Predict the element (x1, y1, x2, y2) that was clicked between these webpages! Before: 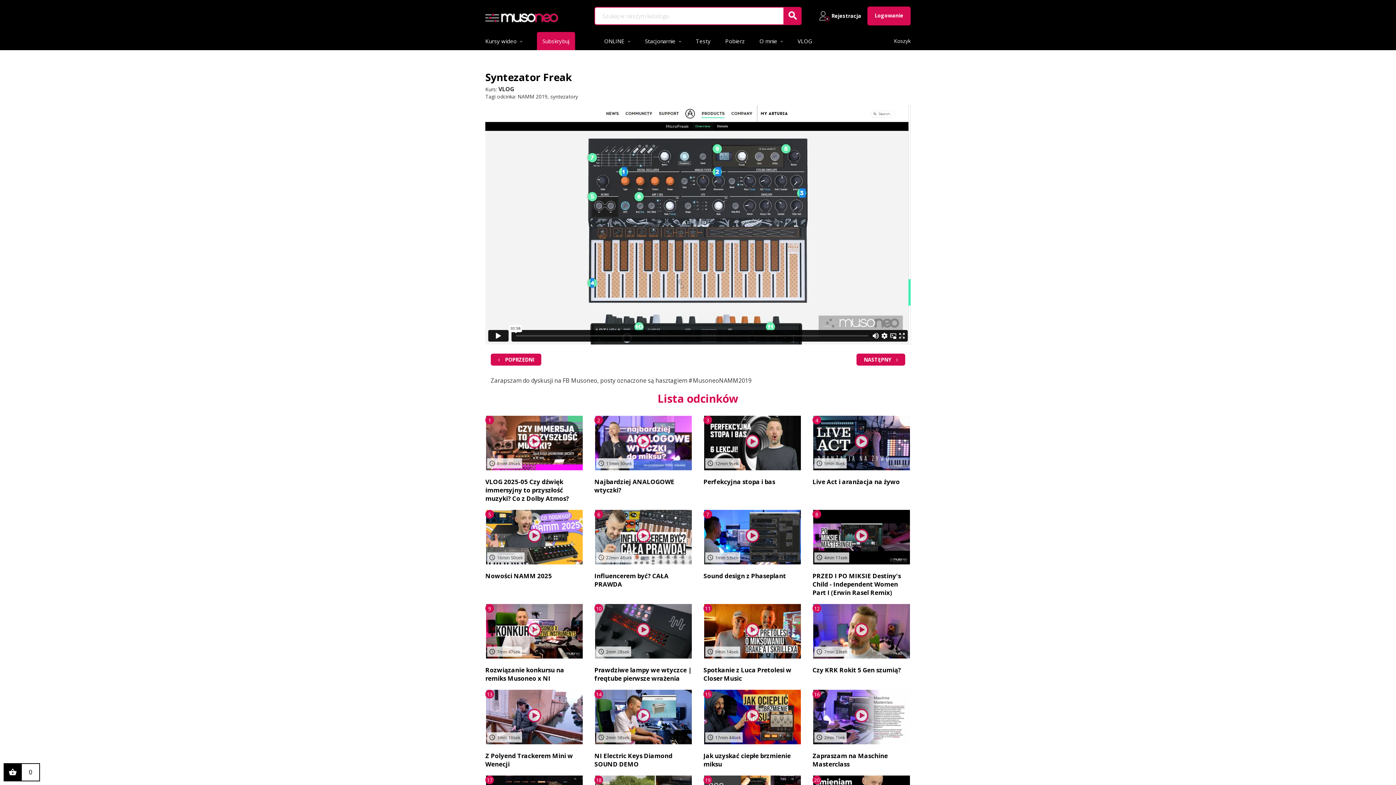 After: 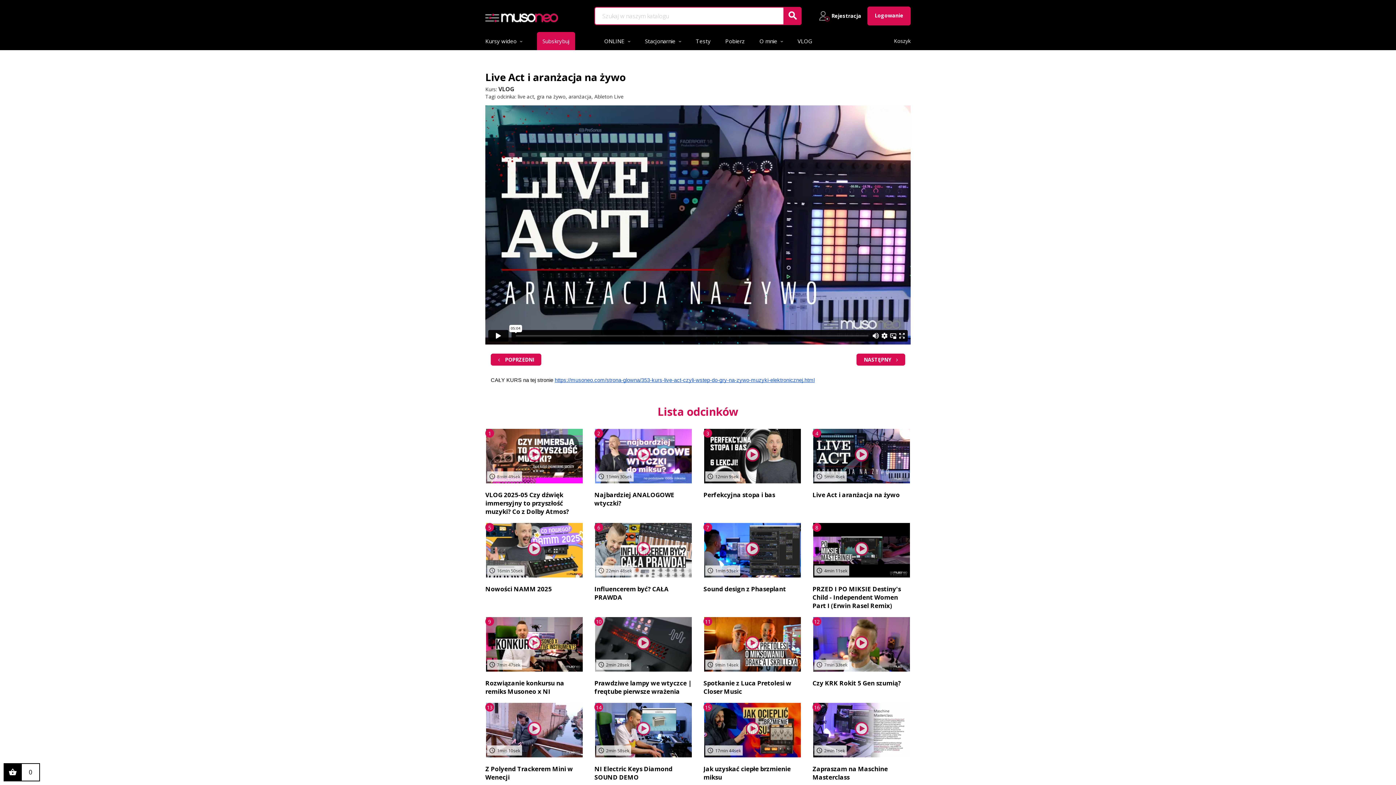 Action: bbox: (812, 470, 910, 493) label: Live Act i aranżacja na żywo